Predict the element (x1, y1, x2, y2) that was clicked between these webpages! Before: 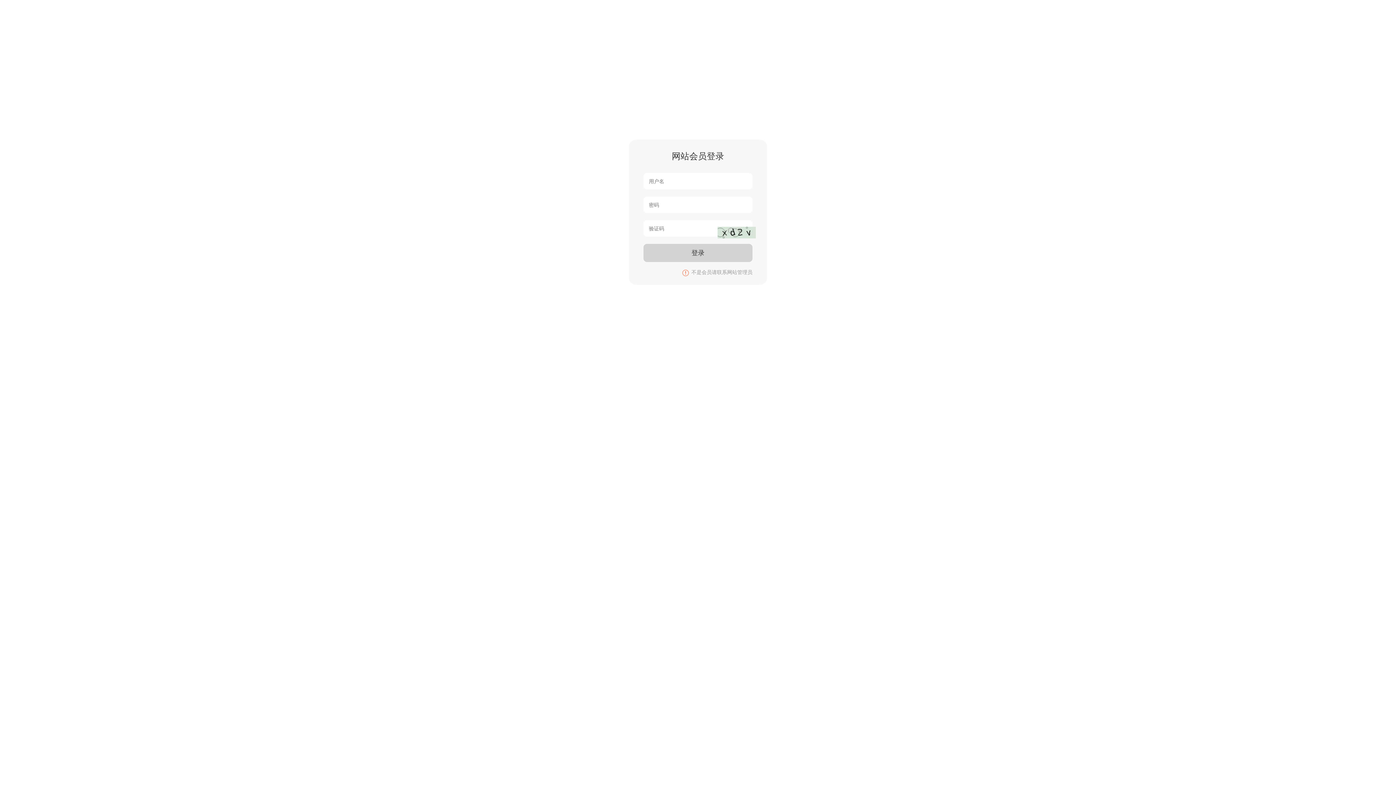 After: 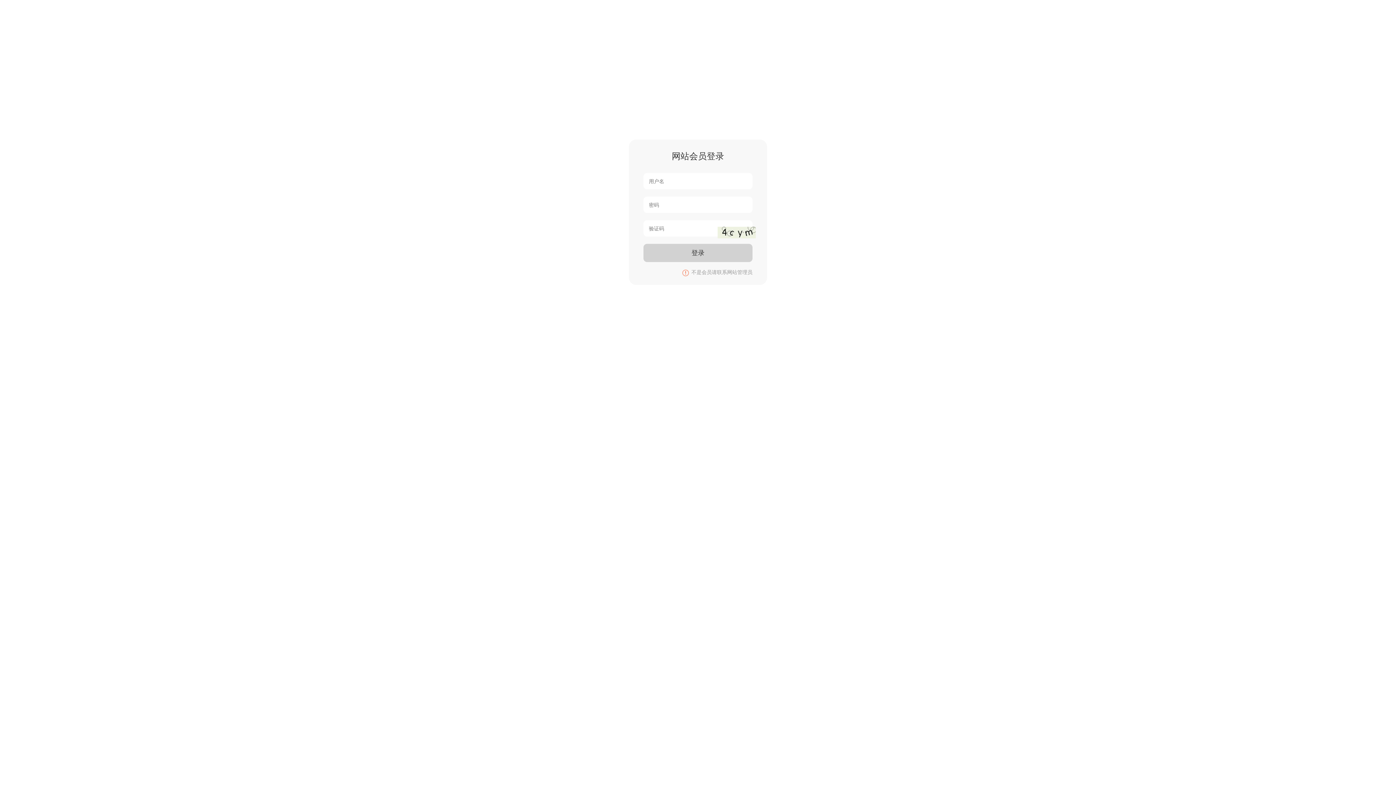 Action: label: 登录 bbox: (643, 244, 752, 262)